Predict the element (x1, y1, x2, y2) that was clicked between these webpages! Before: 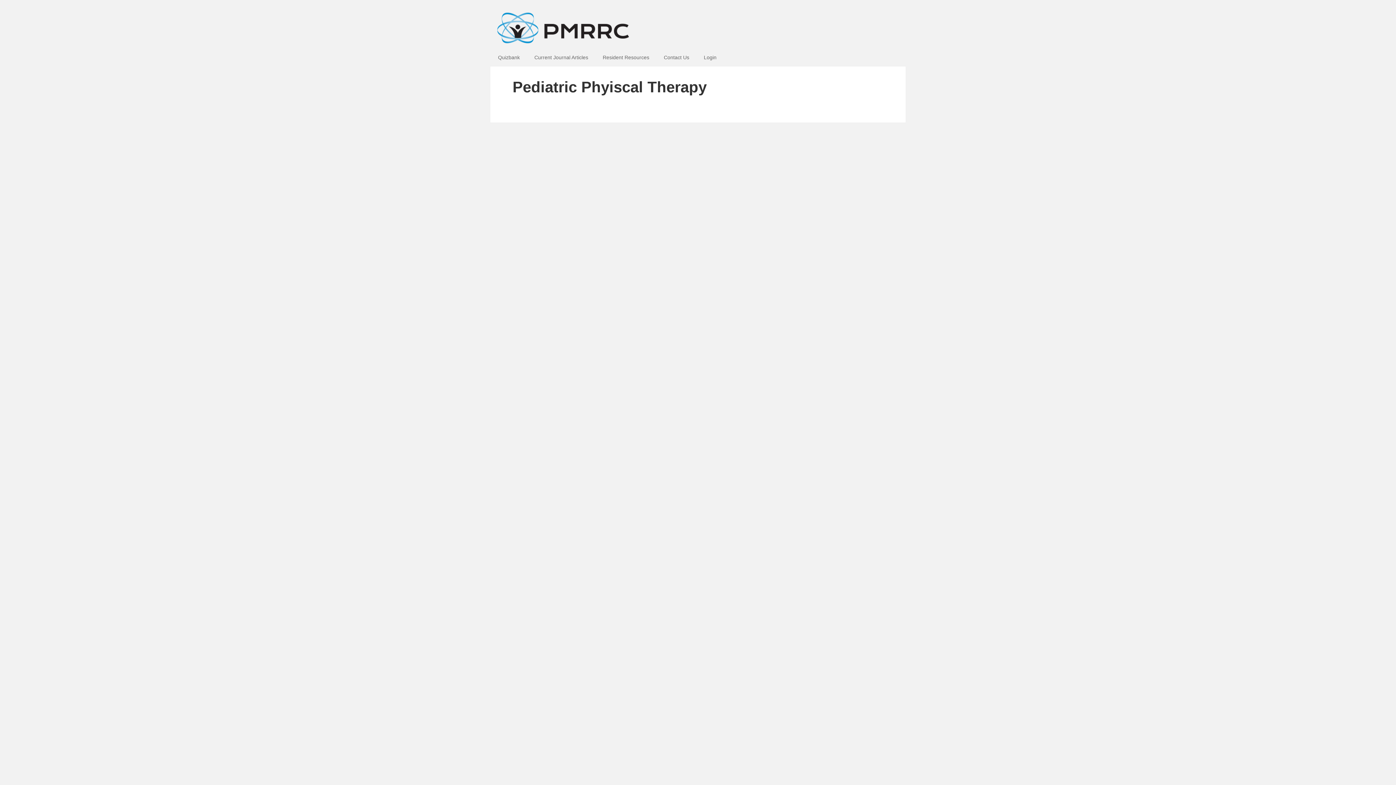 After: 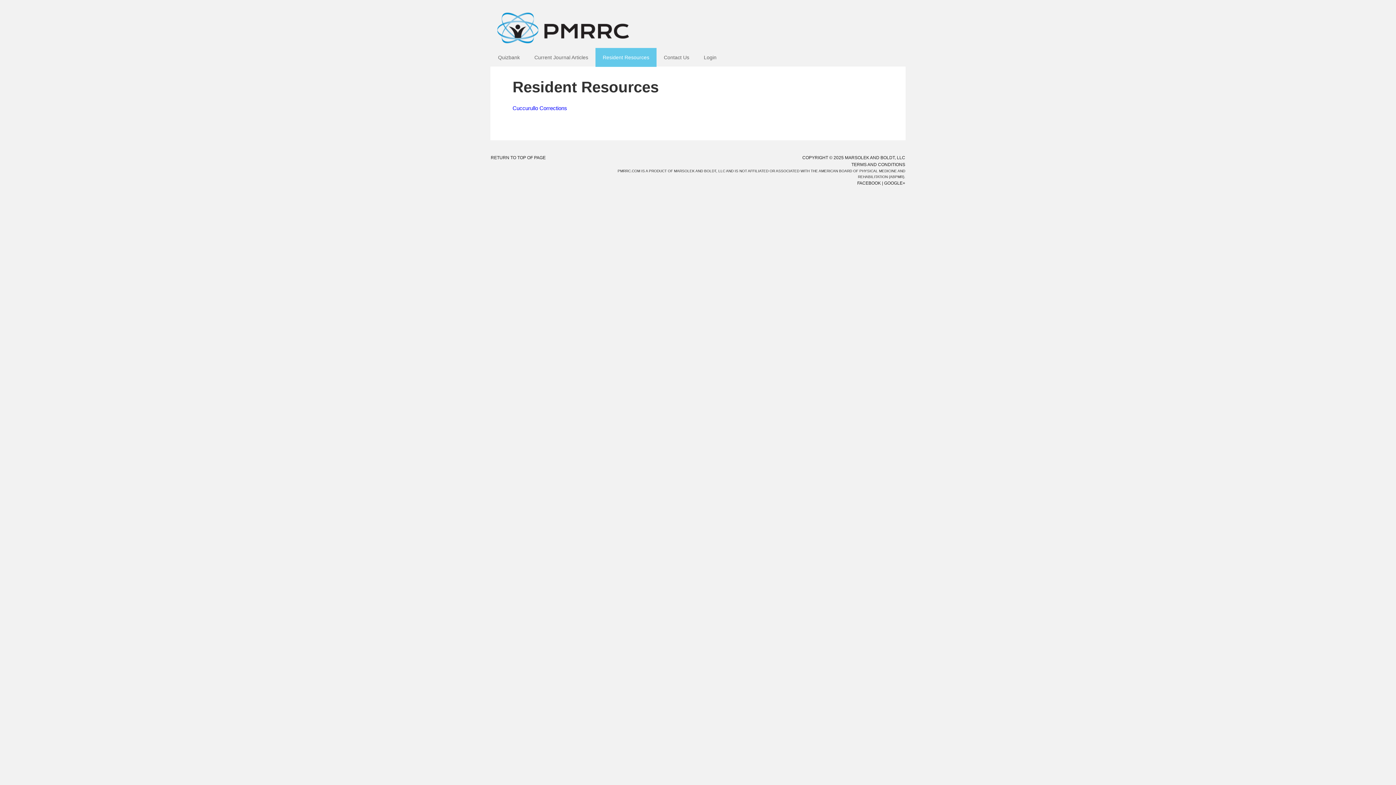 Action: label: Resident Resources bbox: (595, 48, 656, 66)